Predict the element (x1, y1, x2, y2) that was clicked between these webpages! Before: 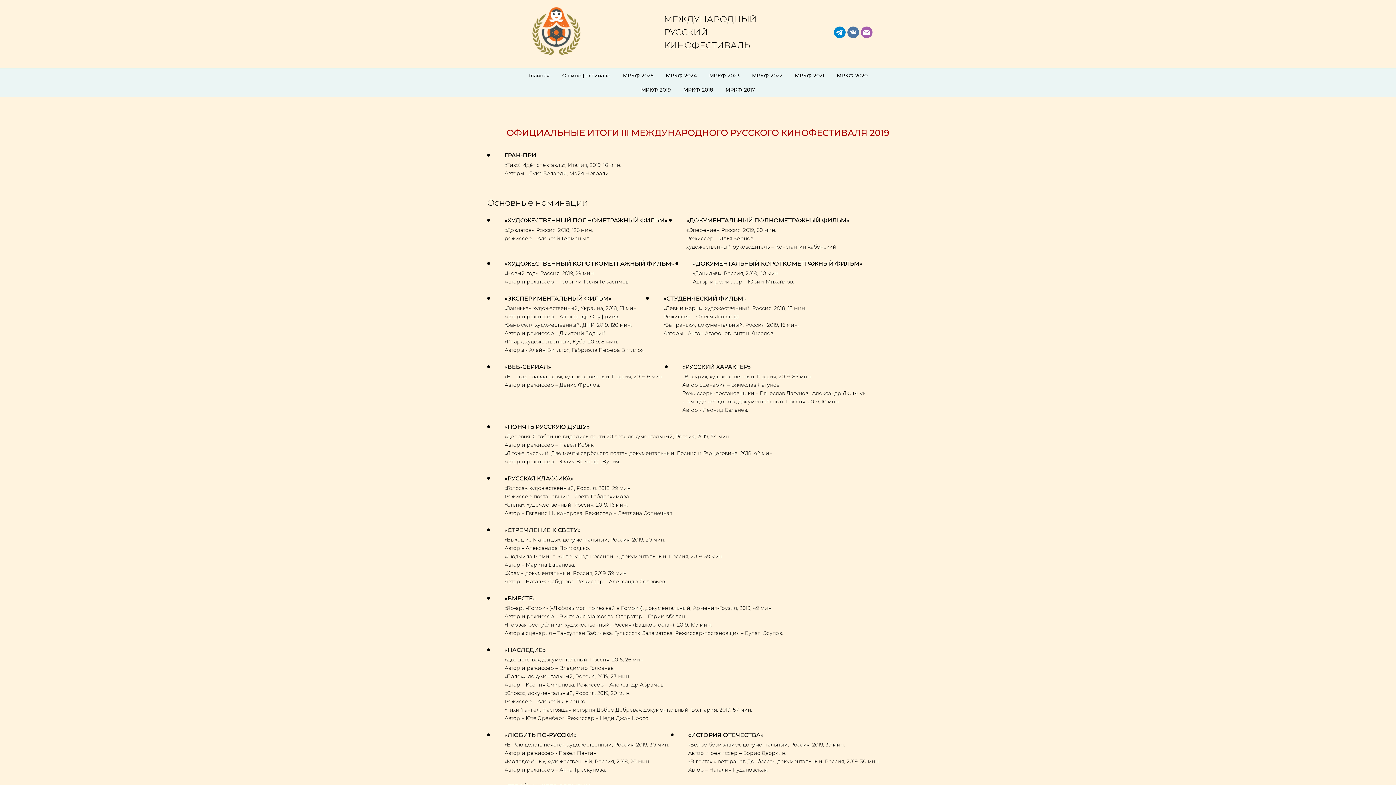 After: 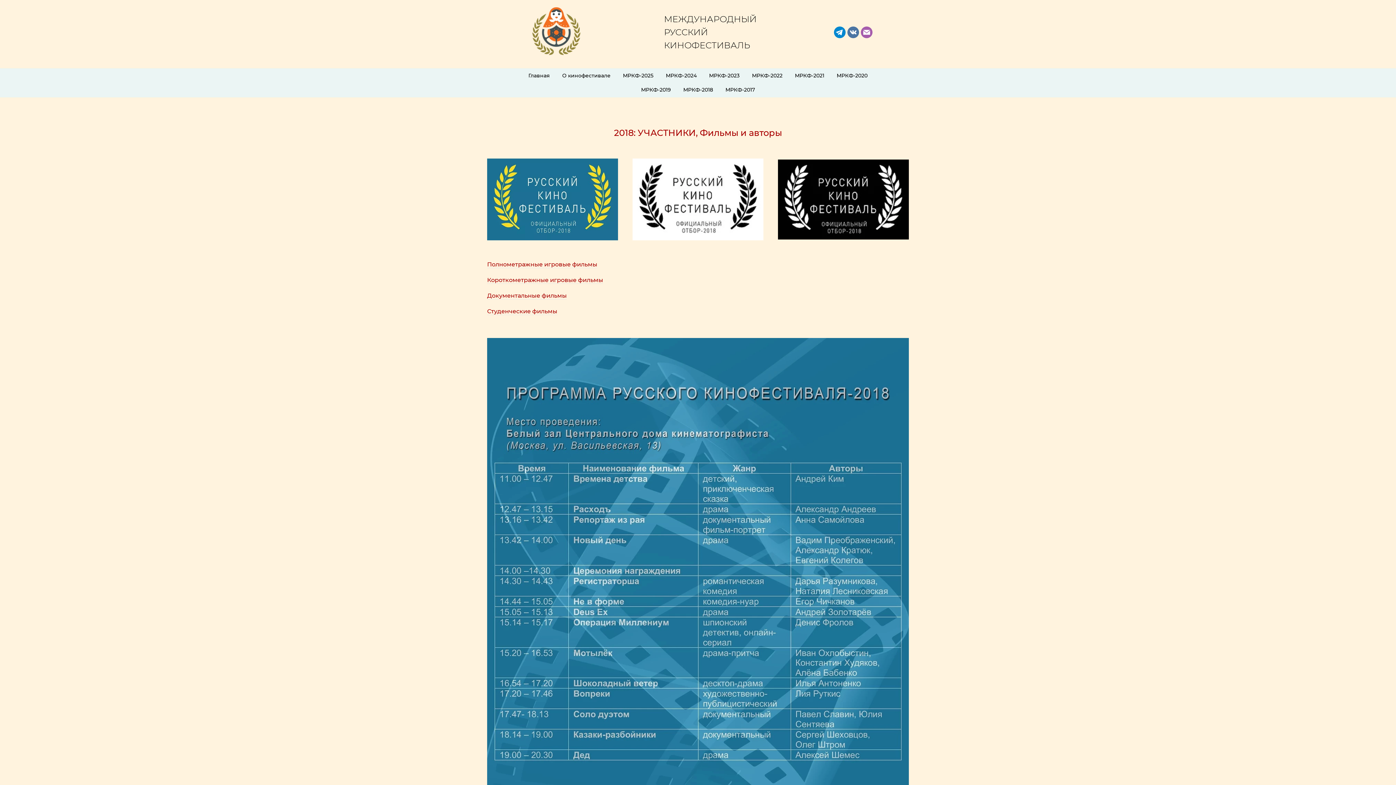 Action: label: МРКФ-2018 bbox: (683, 82, 713, 97)